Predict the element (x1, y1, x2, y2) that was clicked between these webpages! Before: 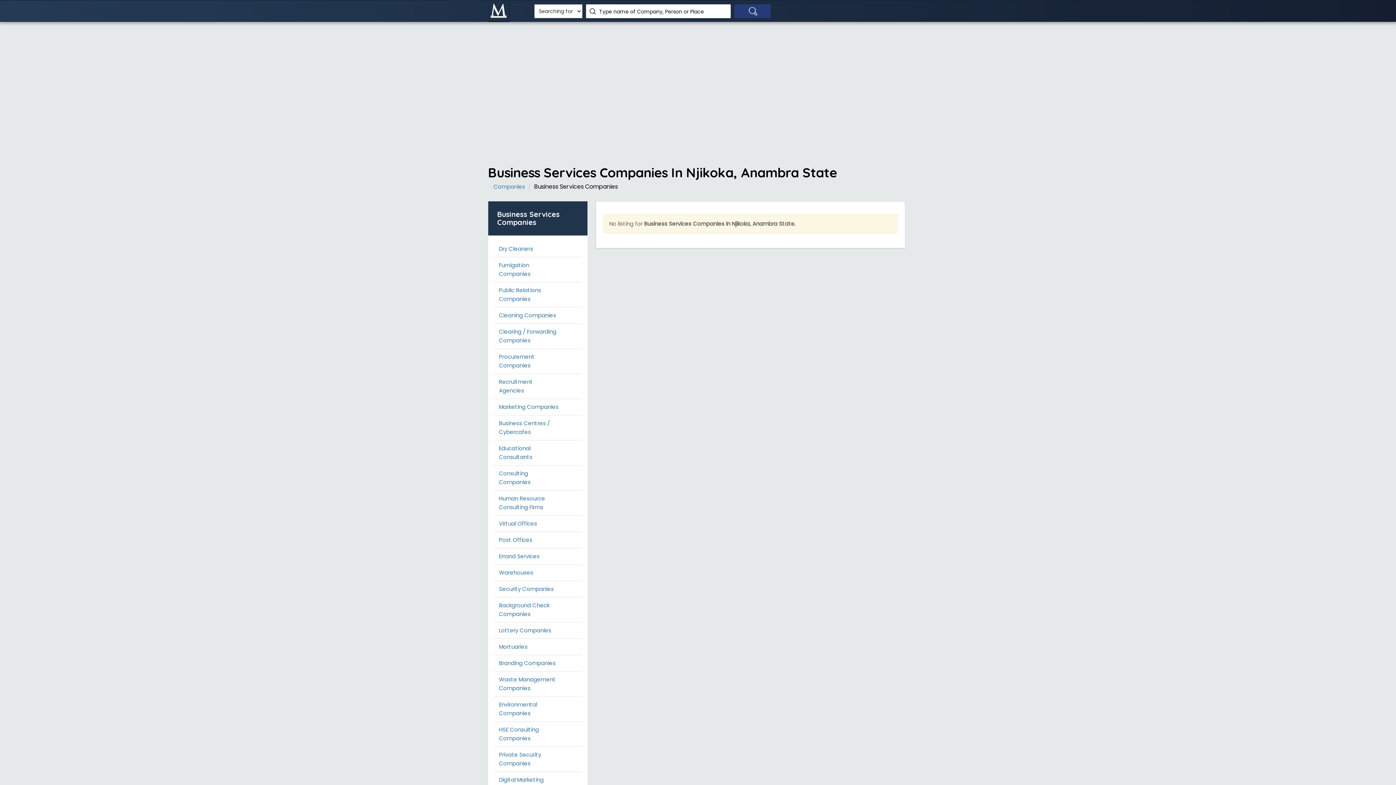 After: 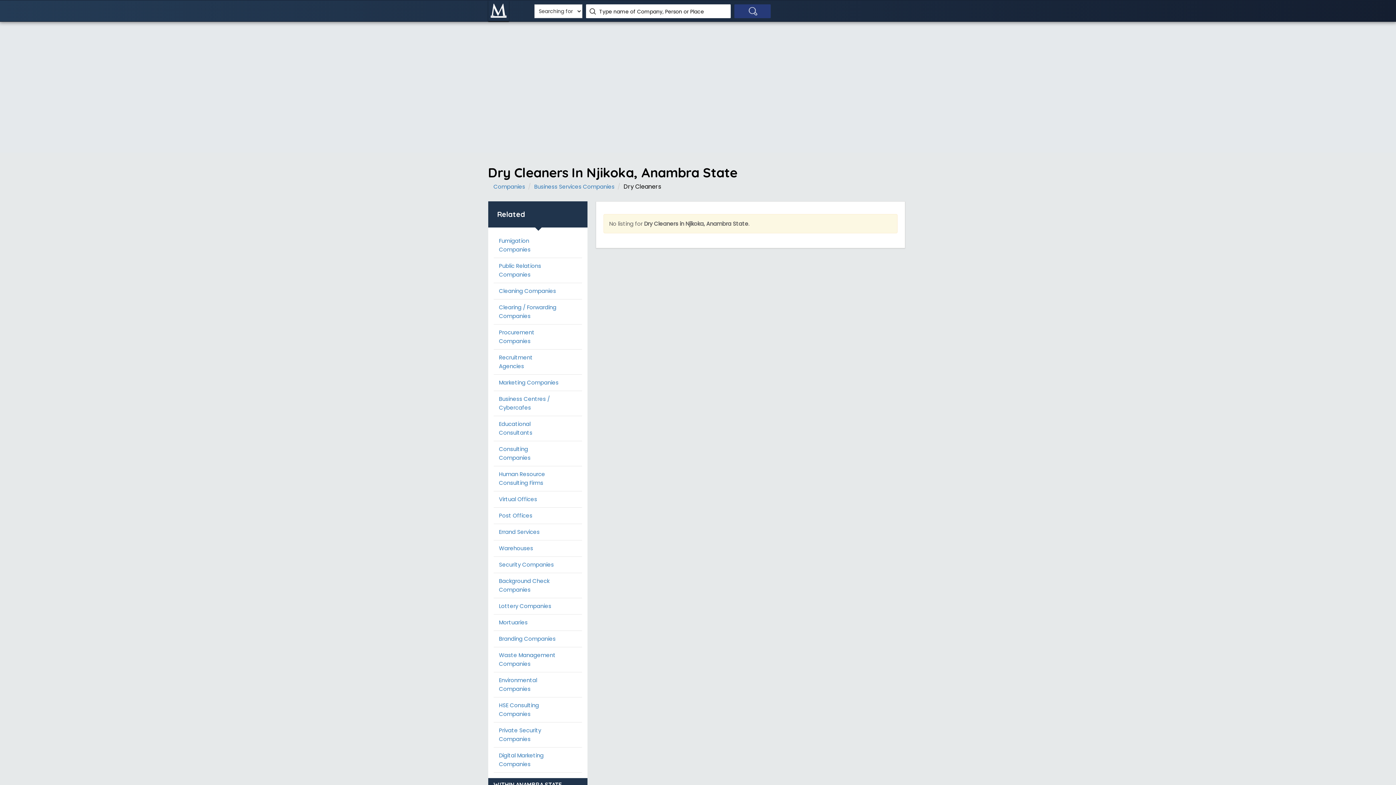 Action: bbox: (493, 244, 564, 253) label: Dry Cleaners